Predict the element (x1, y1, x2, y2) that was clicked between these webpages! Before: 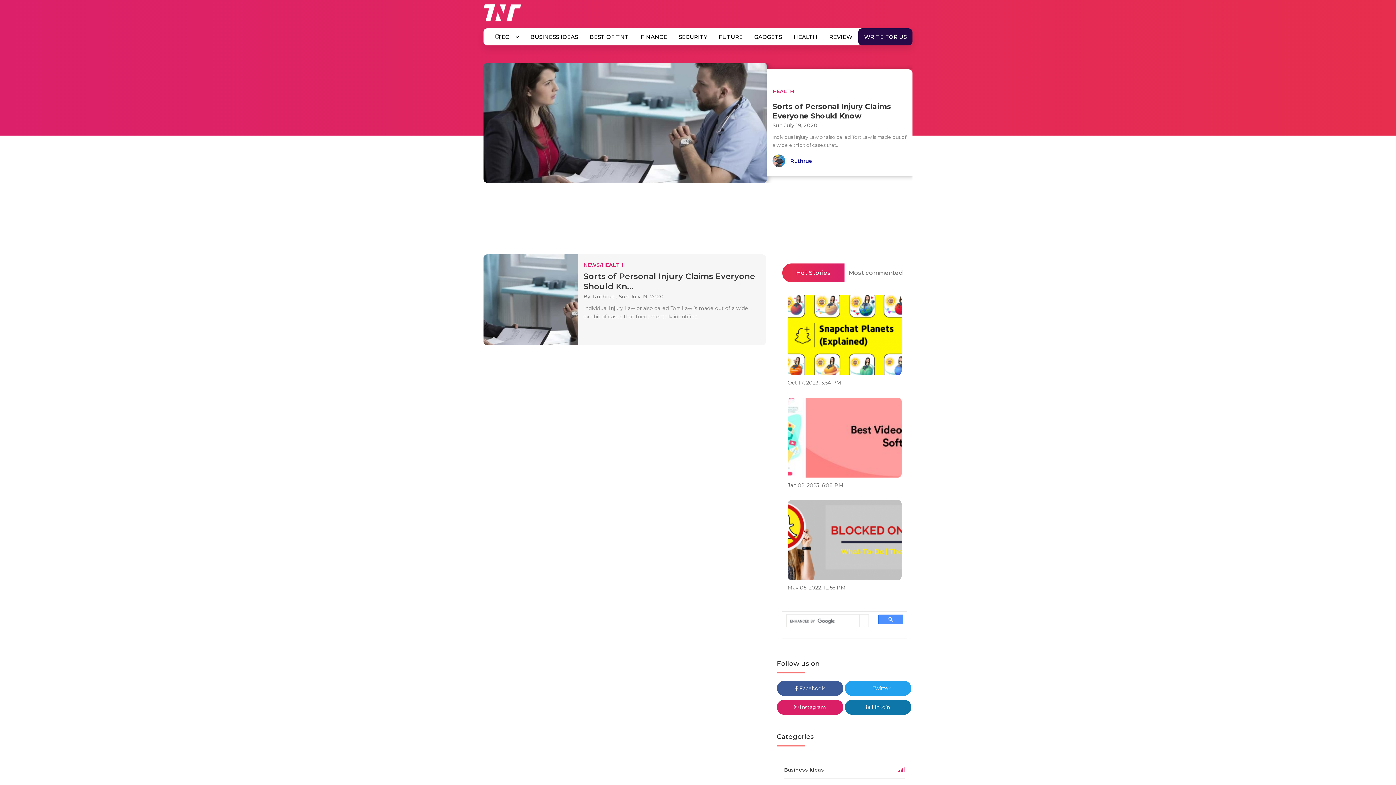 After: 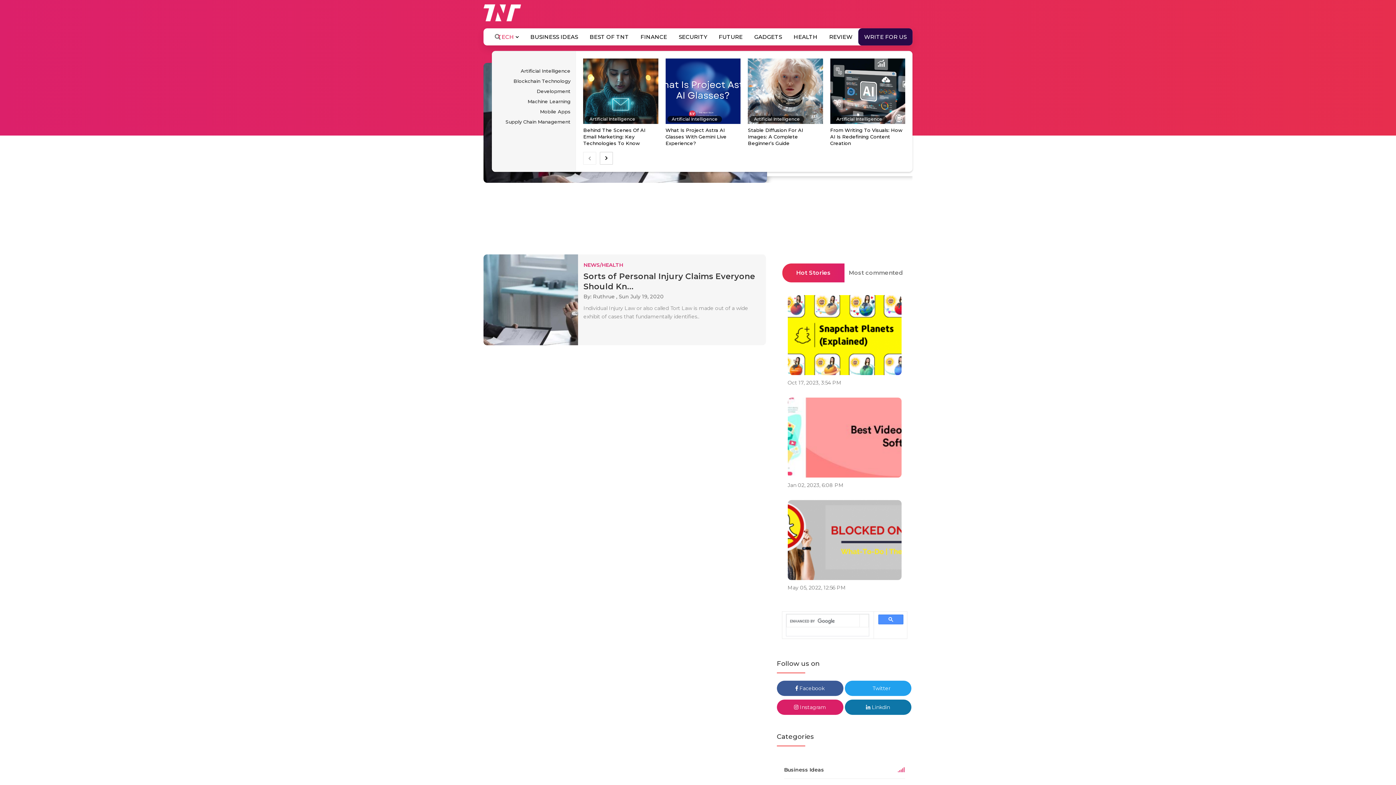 Action: label: TECH  bbox: (492, 28, 524, 45)